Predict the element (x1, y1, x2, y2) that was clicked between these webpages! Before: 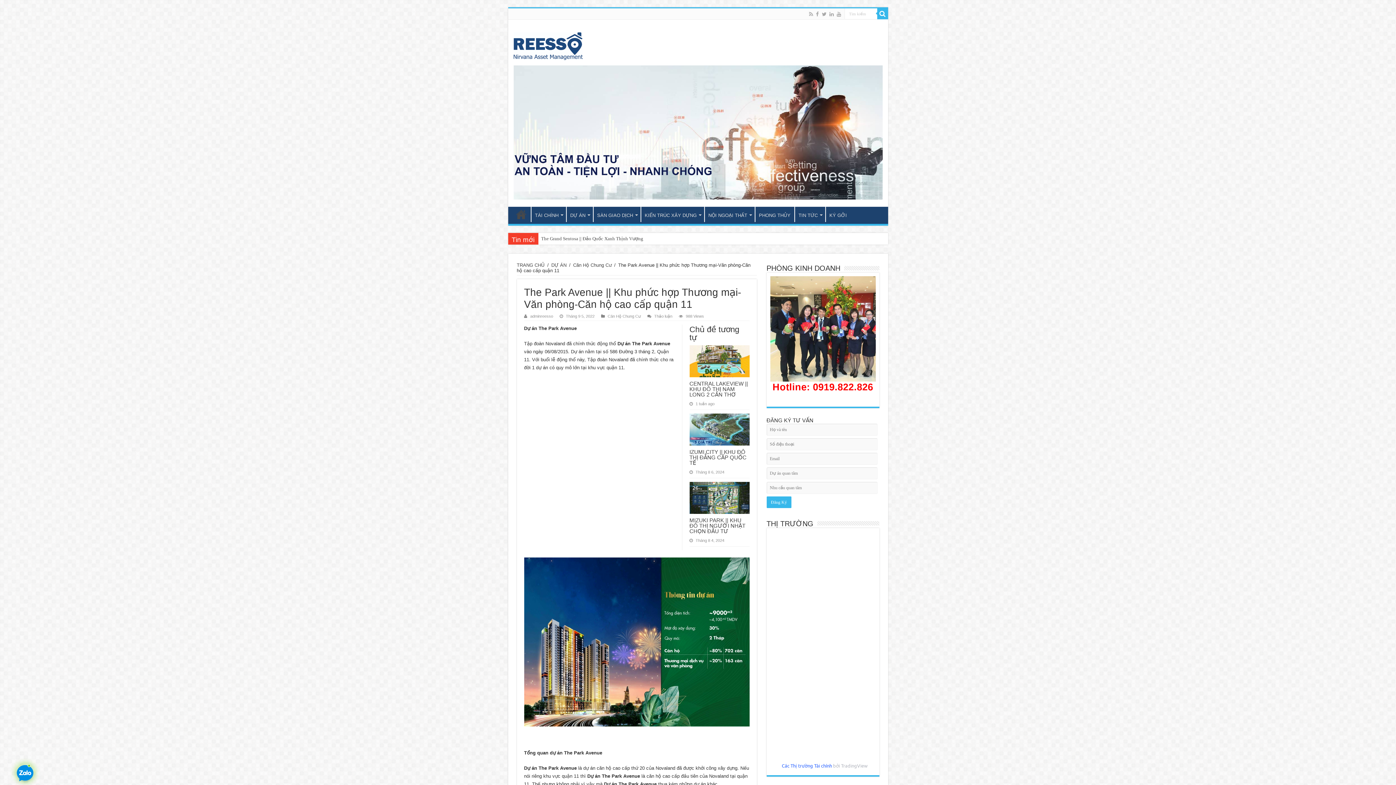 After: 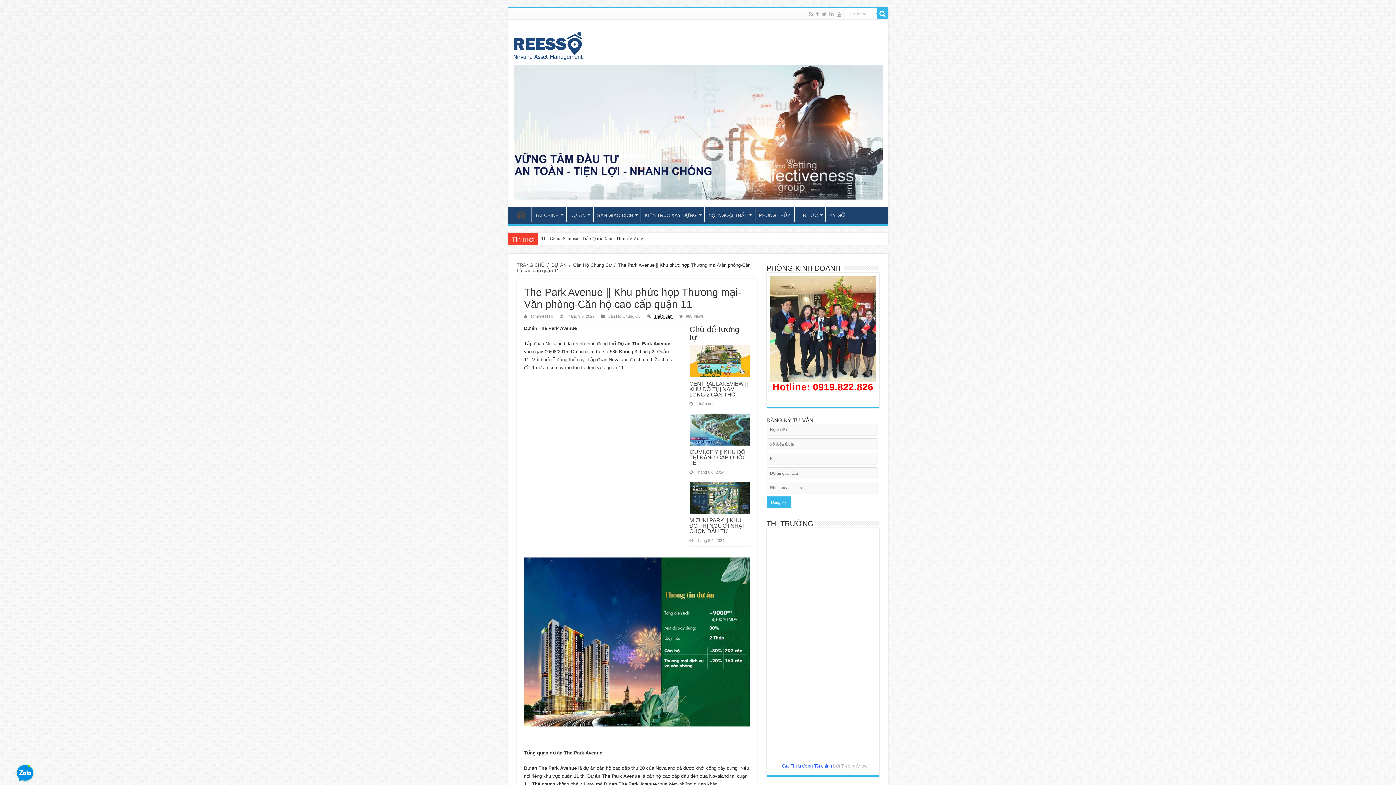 Action: label: Thảo luận bbox: (654, 314, 672, 318)